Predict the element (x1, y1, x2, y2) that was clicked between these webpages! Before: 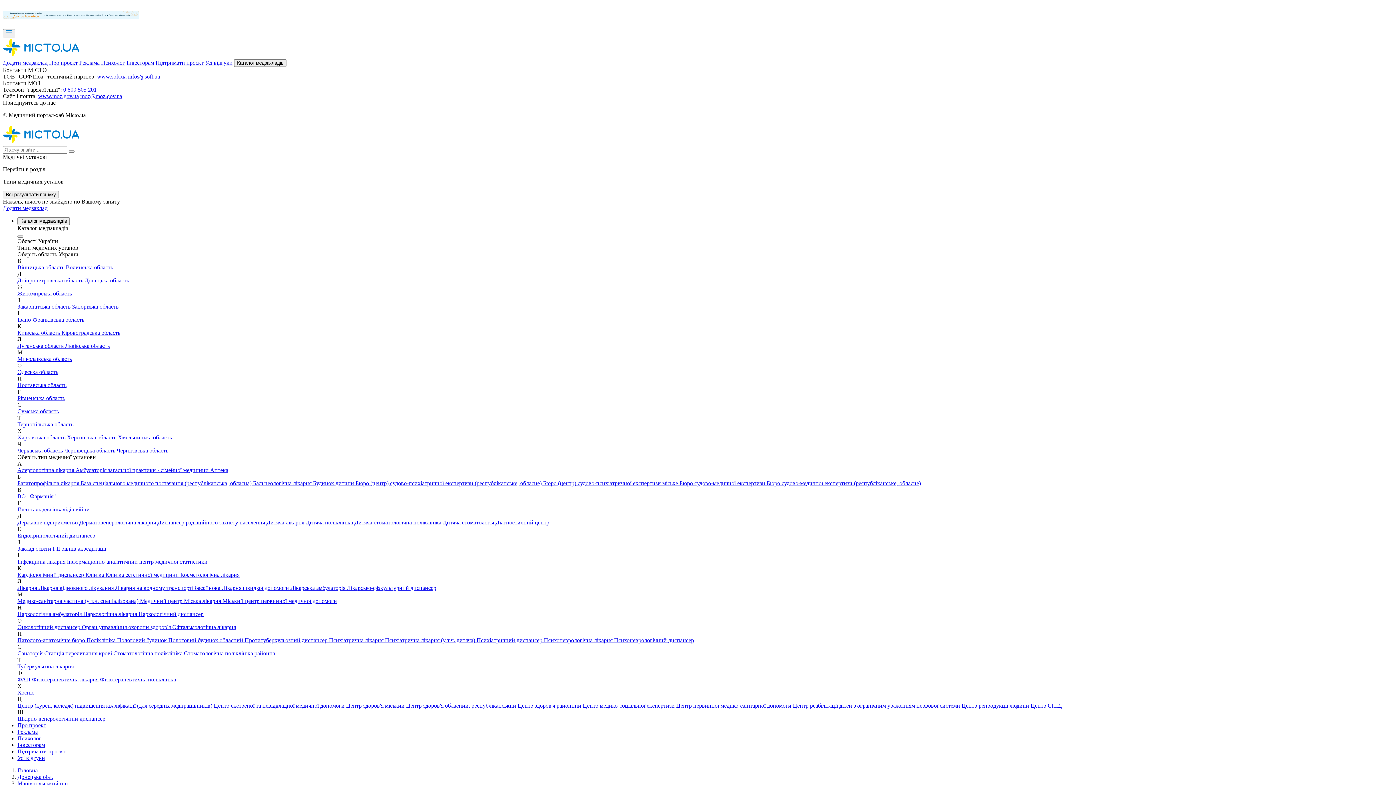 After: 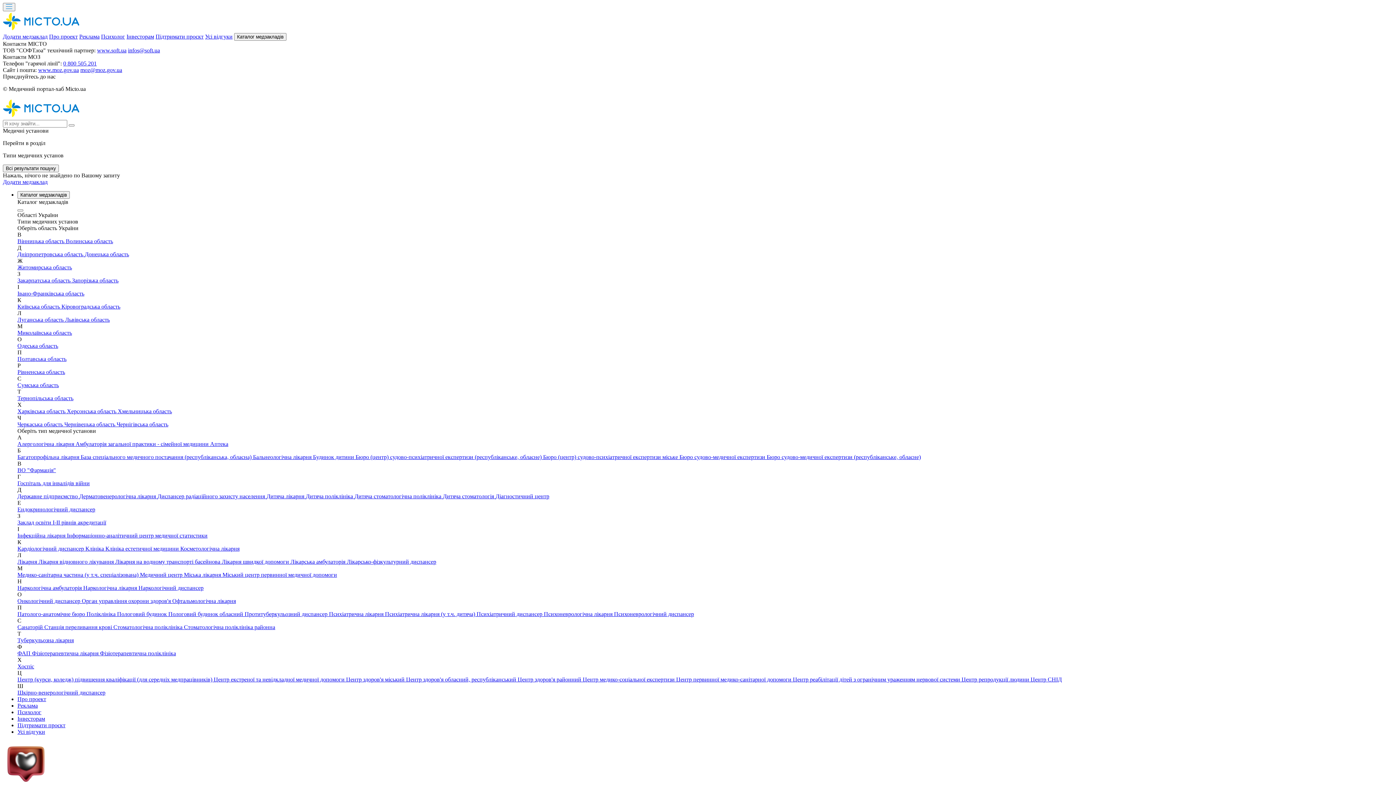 Action: label: Додати медзаклад bbox: (2, 59, 47, 65)